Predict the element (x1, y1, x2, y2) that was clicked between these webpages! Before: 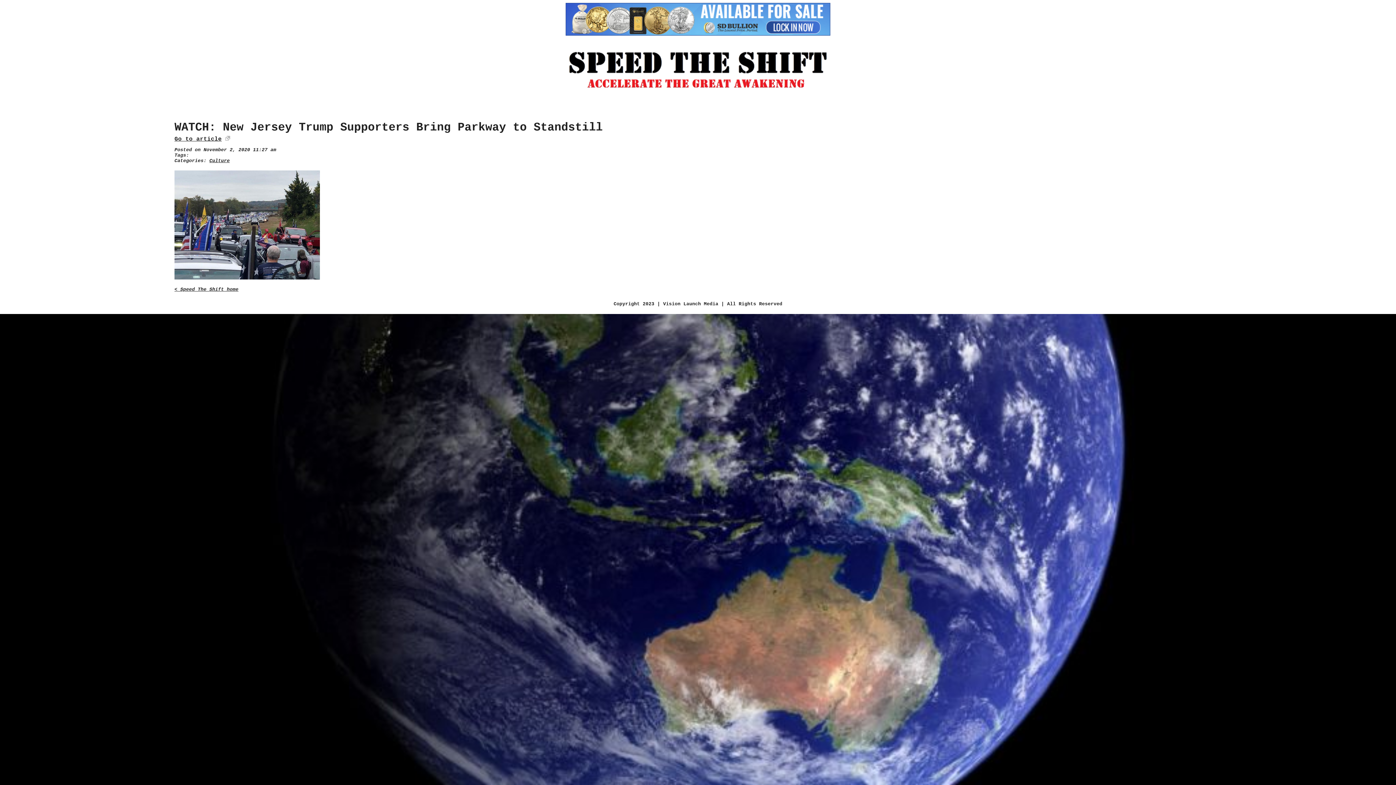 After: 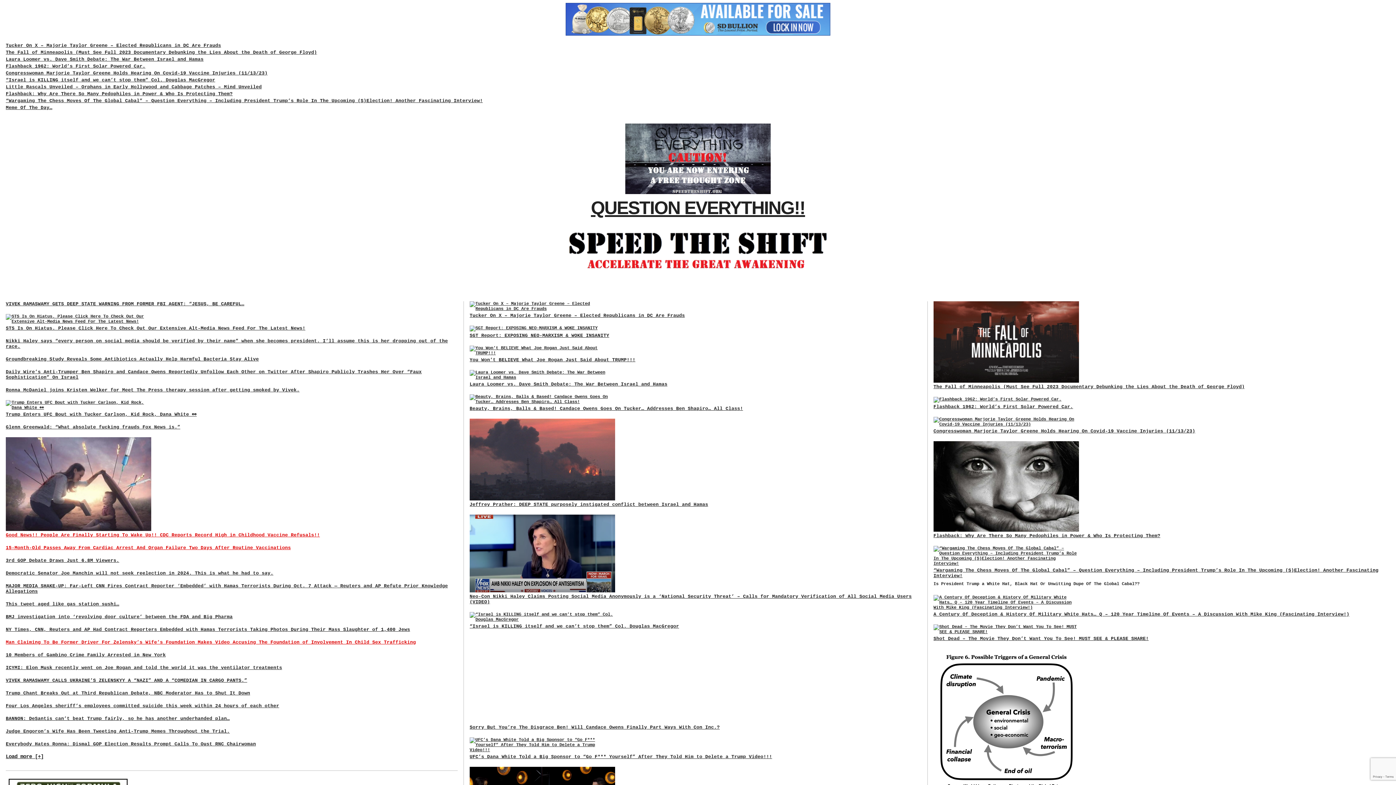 Action: label: < Speed The Shift home bbox: (174, 286, 238, 292)